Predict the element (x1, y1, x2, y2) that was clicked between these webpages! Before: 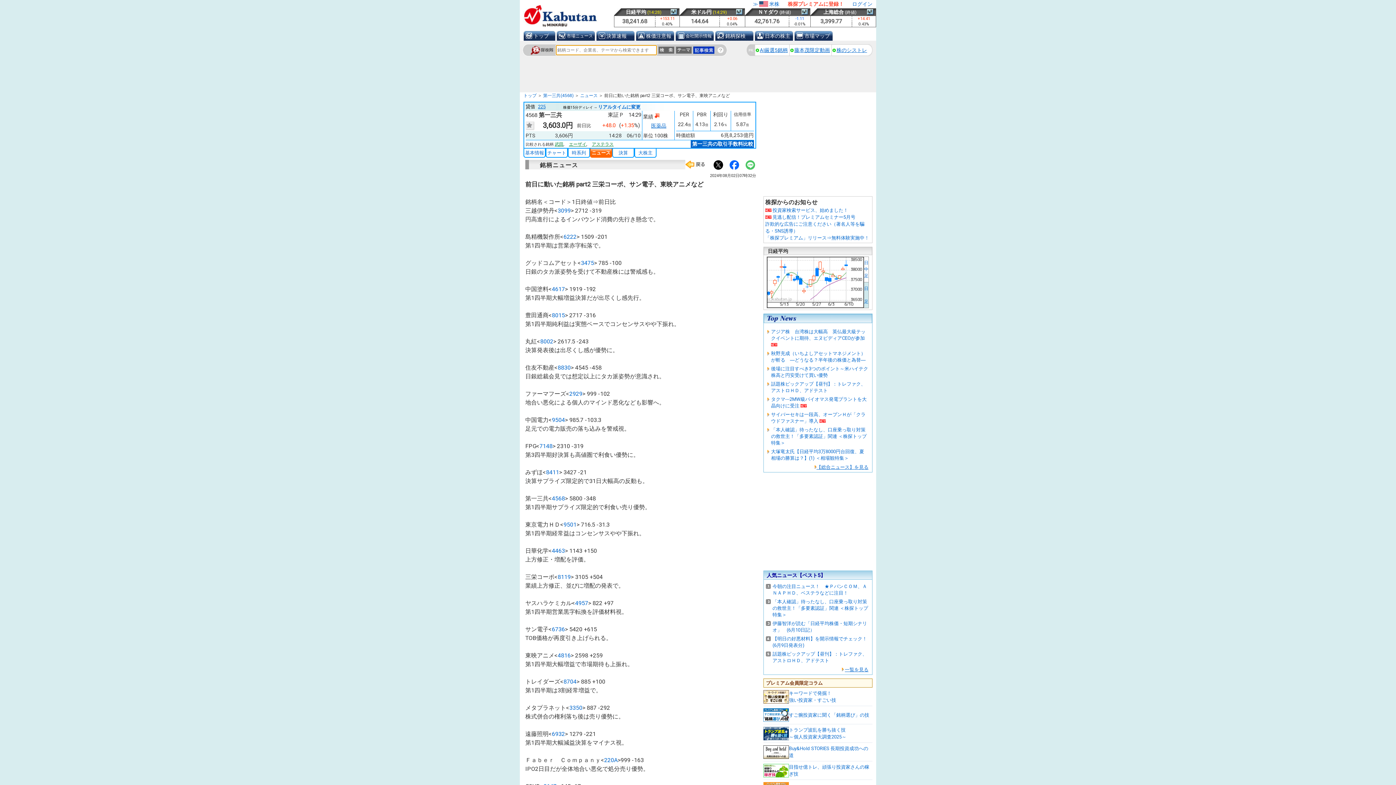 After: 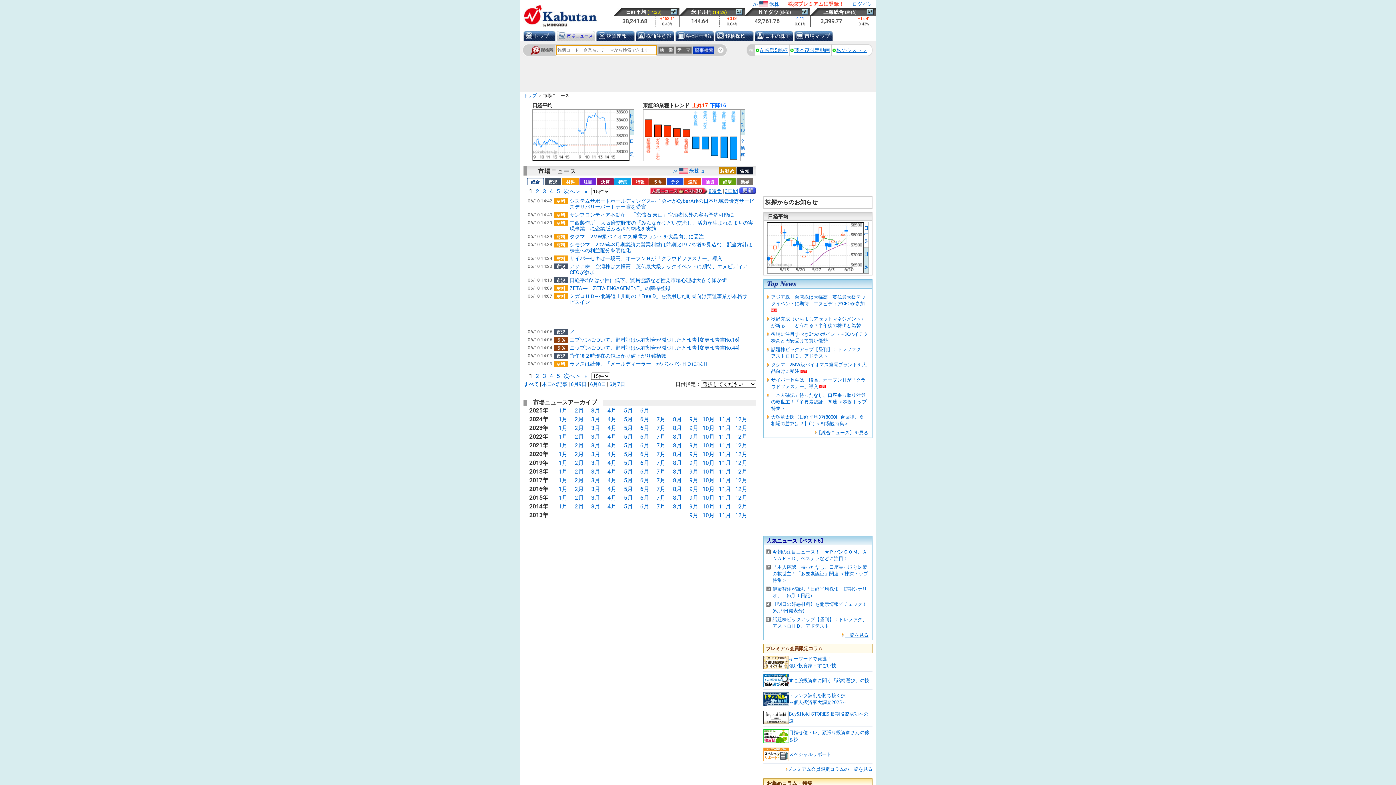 Action: bbox: (556, 31, 595, 40) label: 市場ニュース